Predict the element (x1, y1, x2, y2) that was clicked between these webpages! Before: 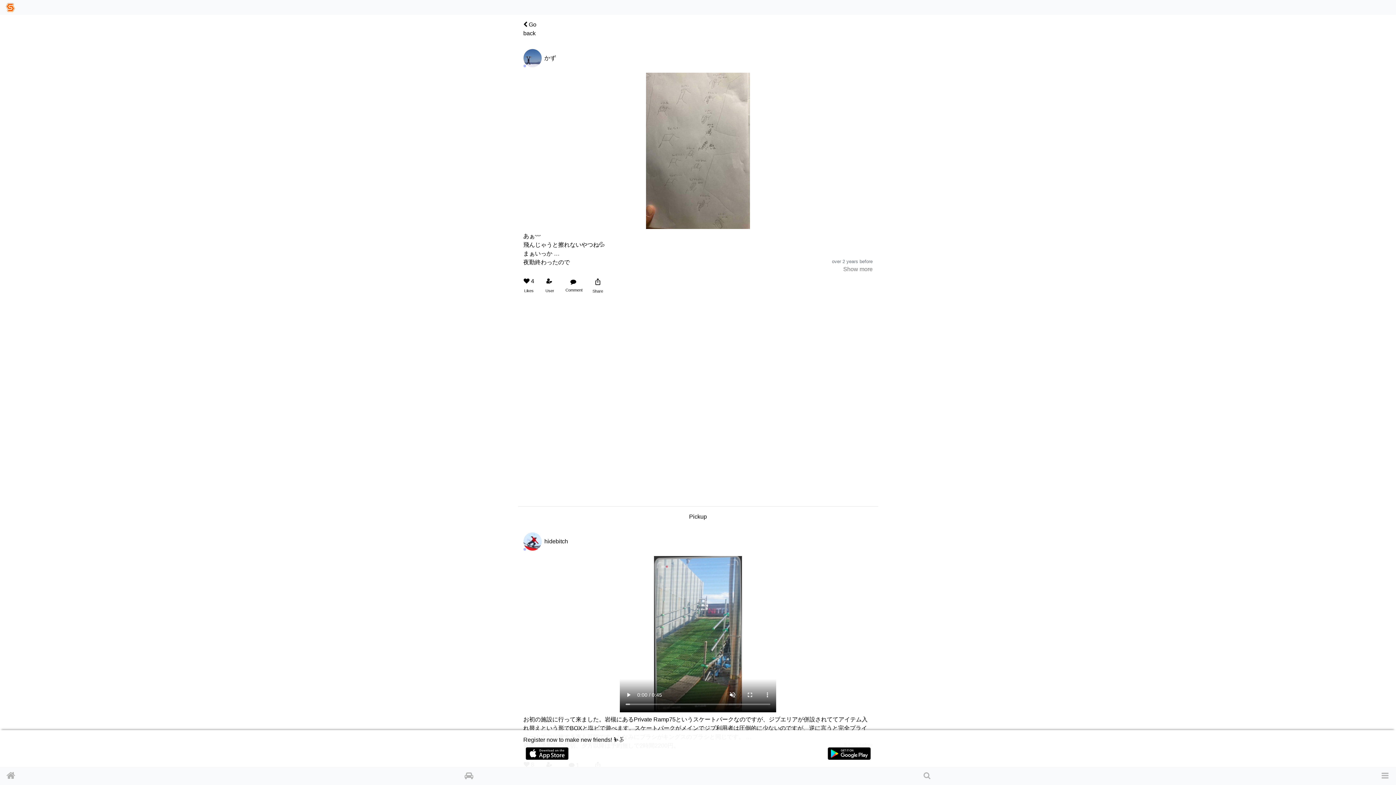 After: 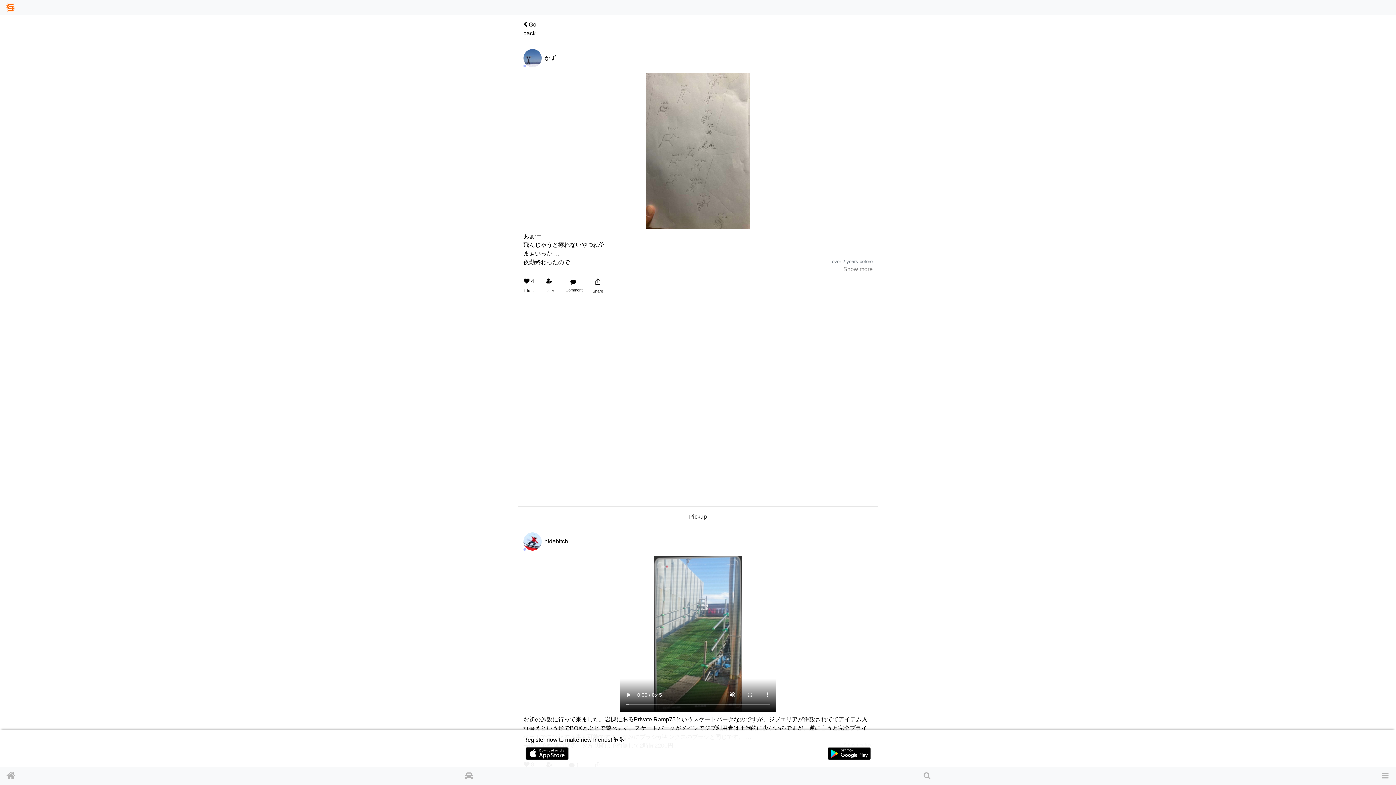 Action: bbox: (832, 258, 872, 264) label: over 2 years before